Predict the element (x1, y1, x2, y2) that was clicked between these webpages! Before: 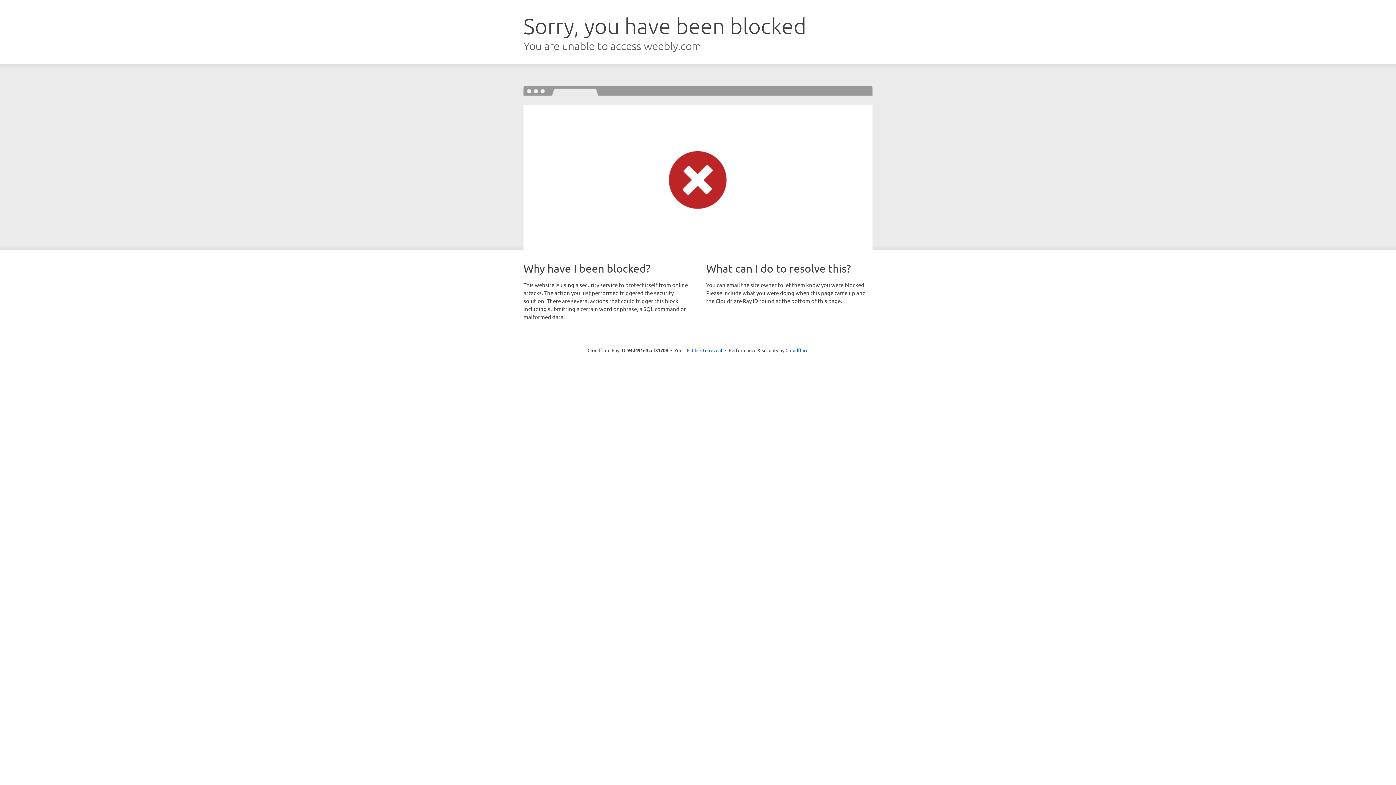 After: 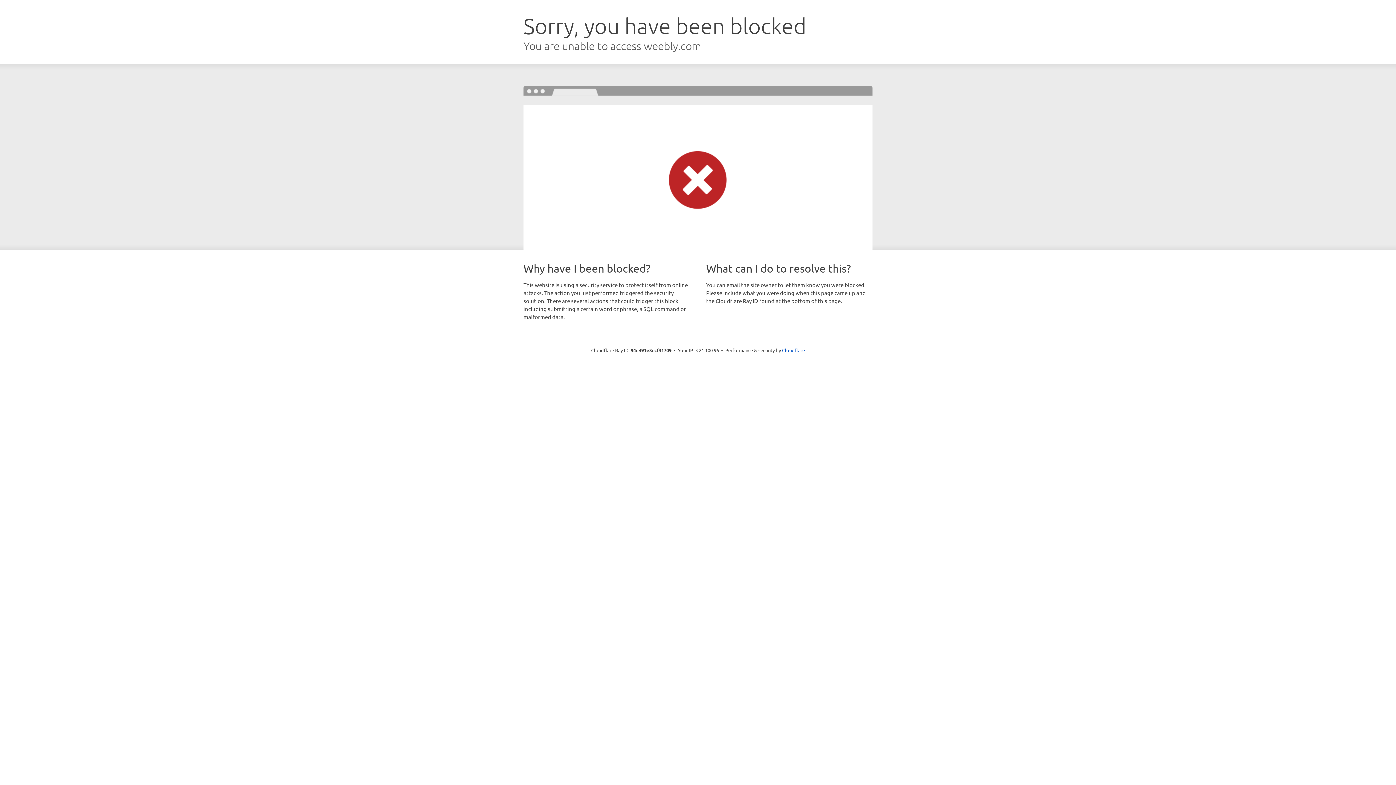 Action: label: Click to reveal bbox: (692, 346, 722, 353)